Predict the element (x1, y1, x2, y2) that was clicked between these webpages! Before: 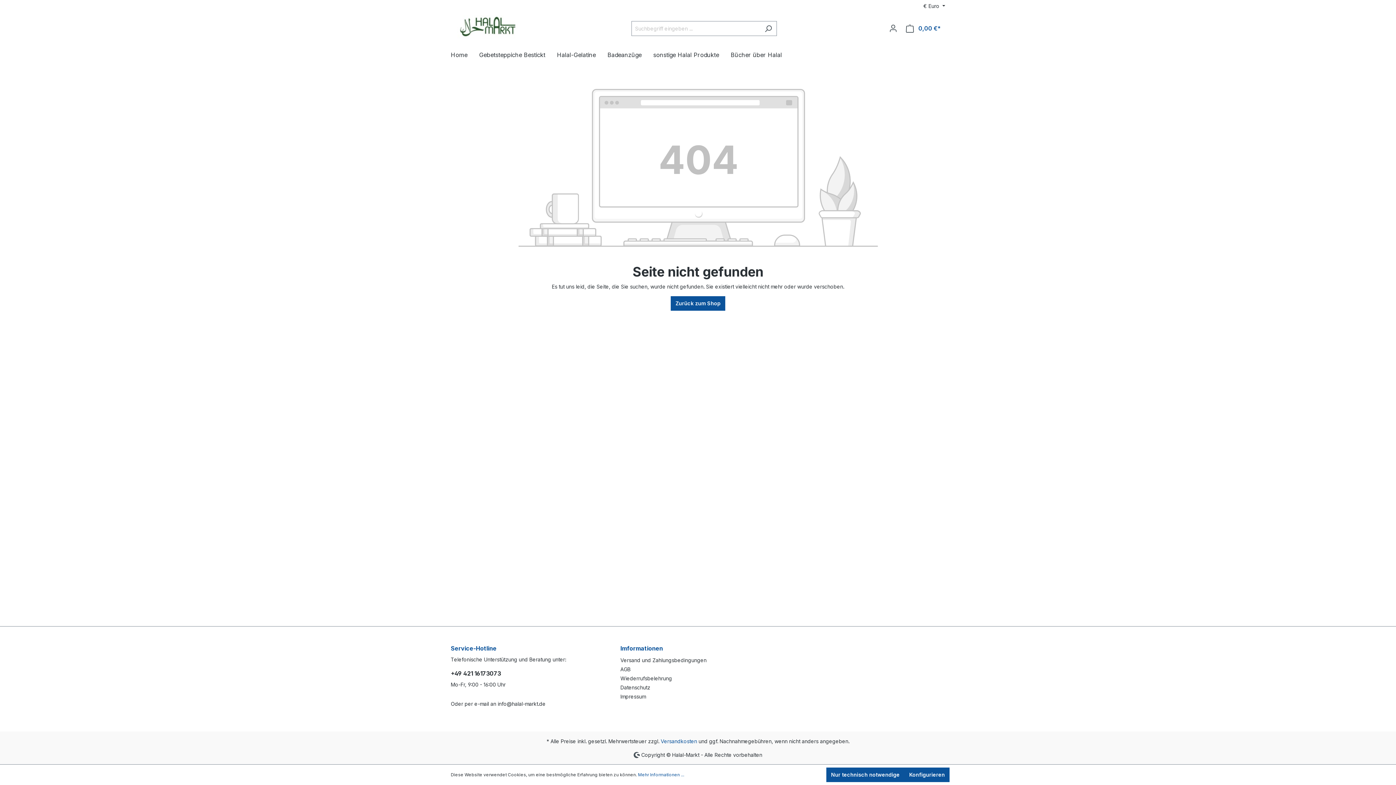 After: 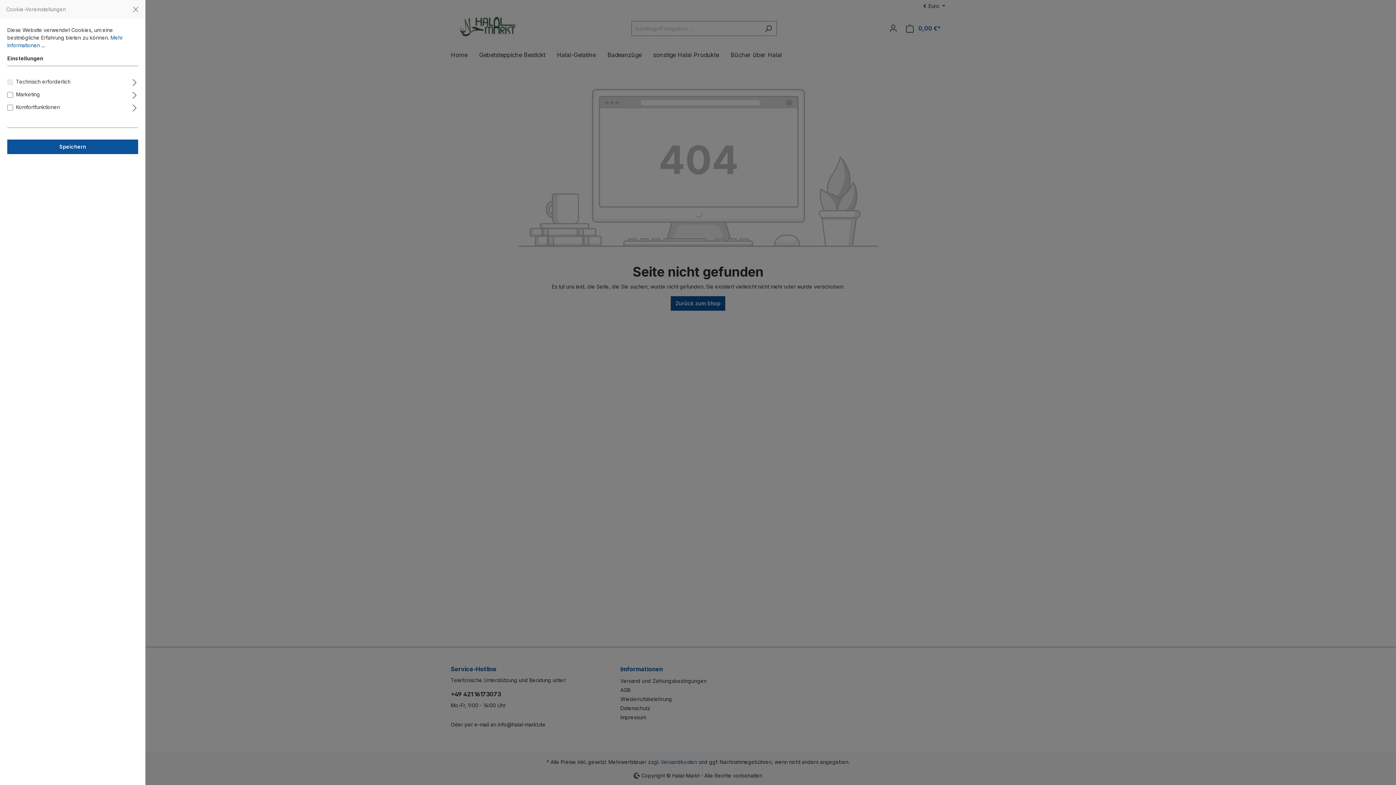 Action: bbox: (904, 768, 949, 782) label: Konfigurieren